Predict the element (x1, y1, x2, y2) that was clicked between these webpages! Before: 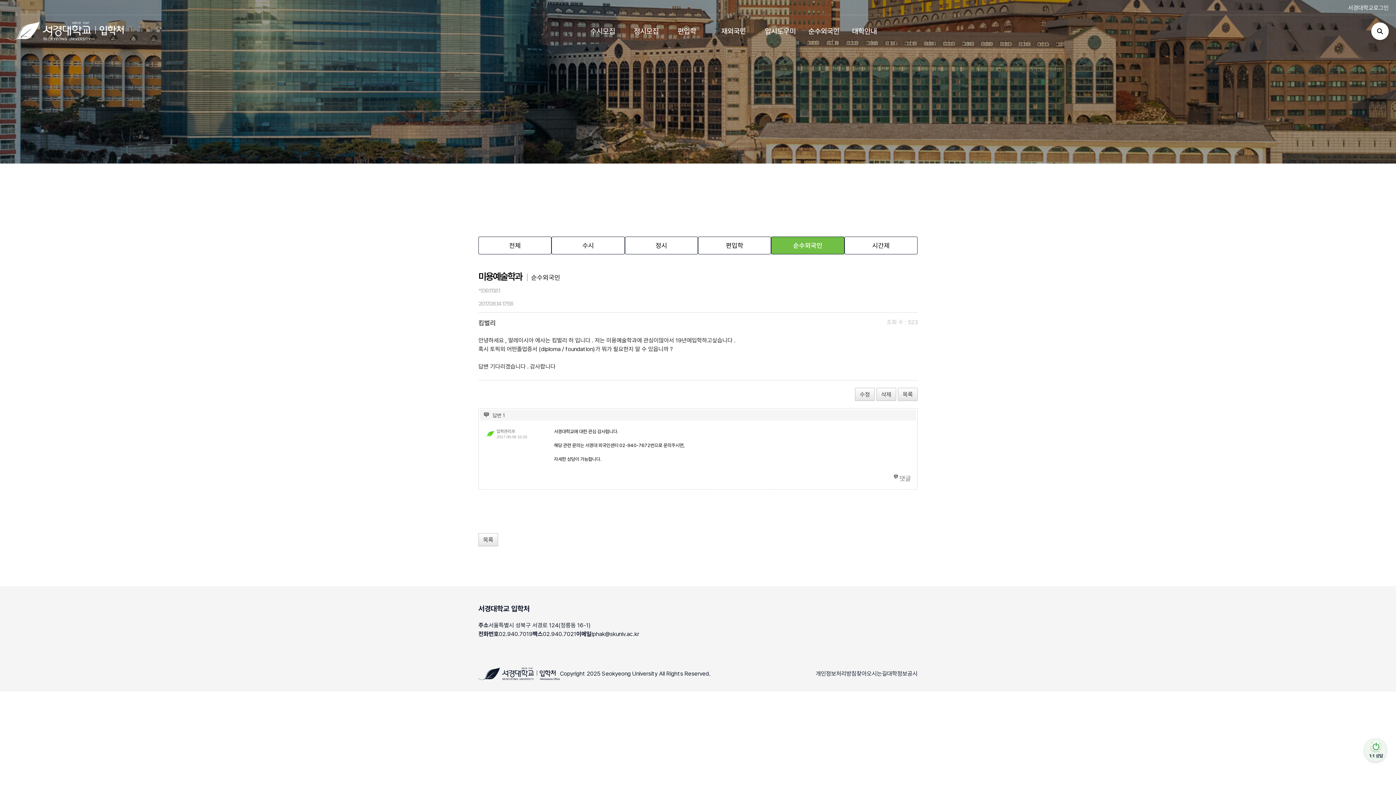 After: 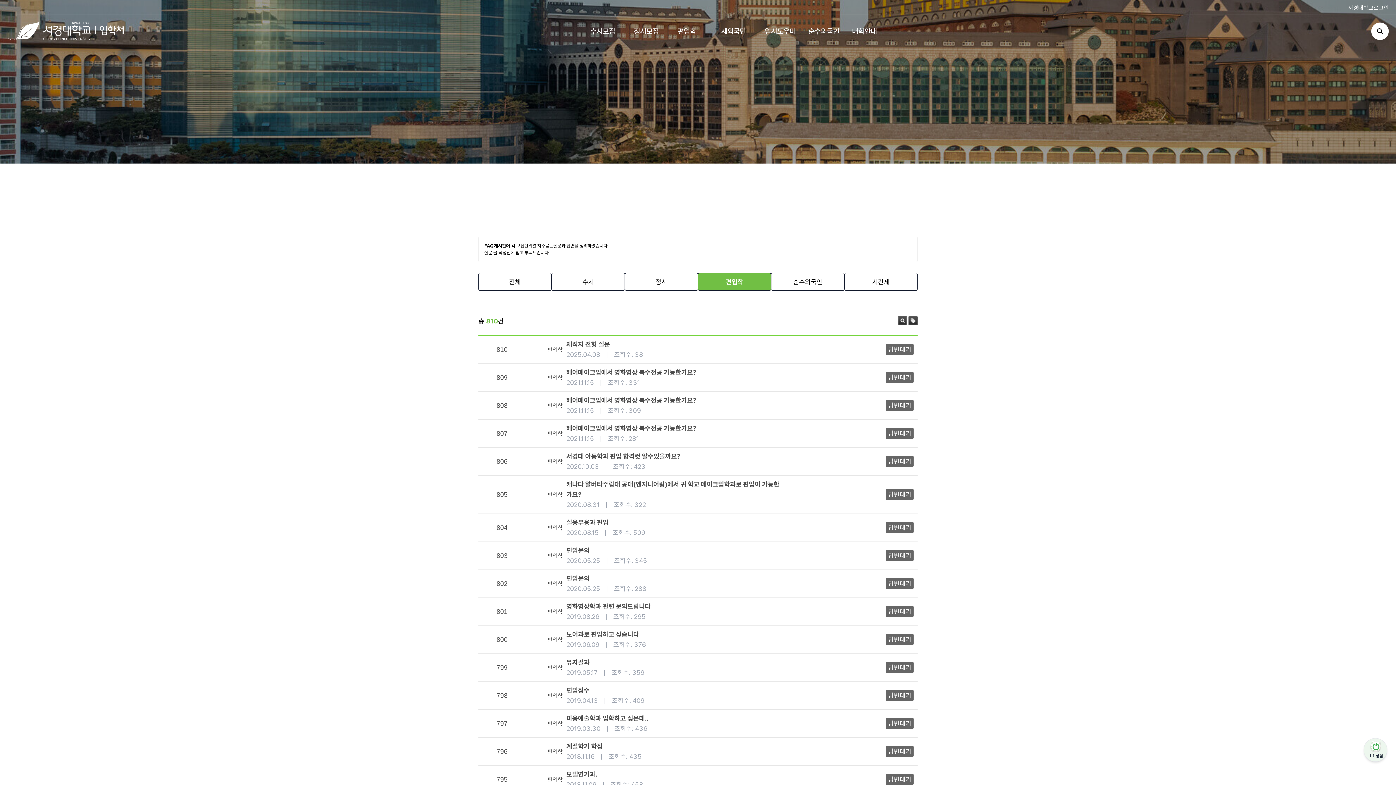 Action: label: 편입학 bbox: (698, 237, 771, 254)